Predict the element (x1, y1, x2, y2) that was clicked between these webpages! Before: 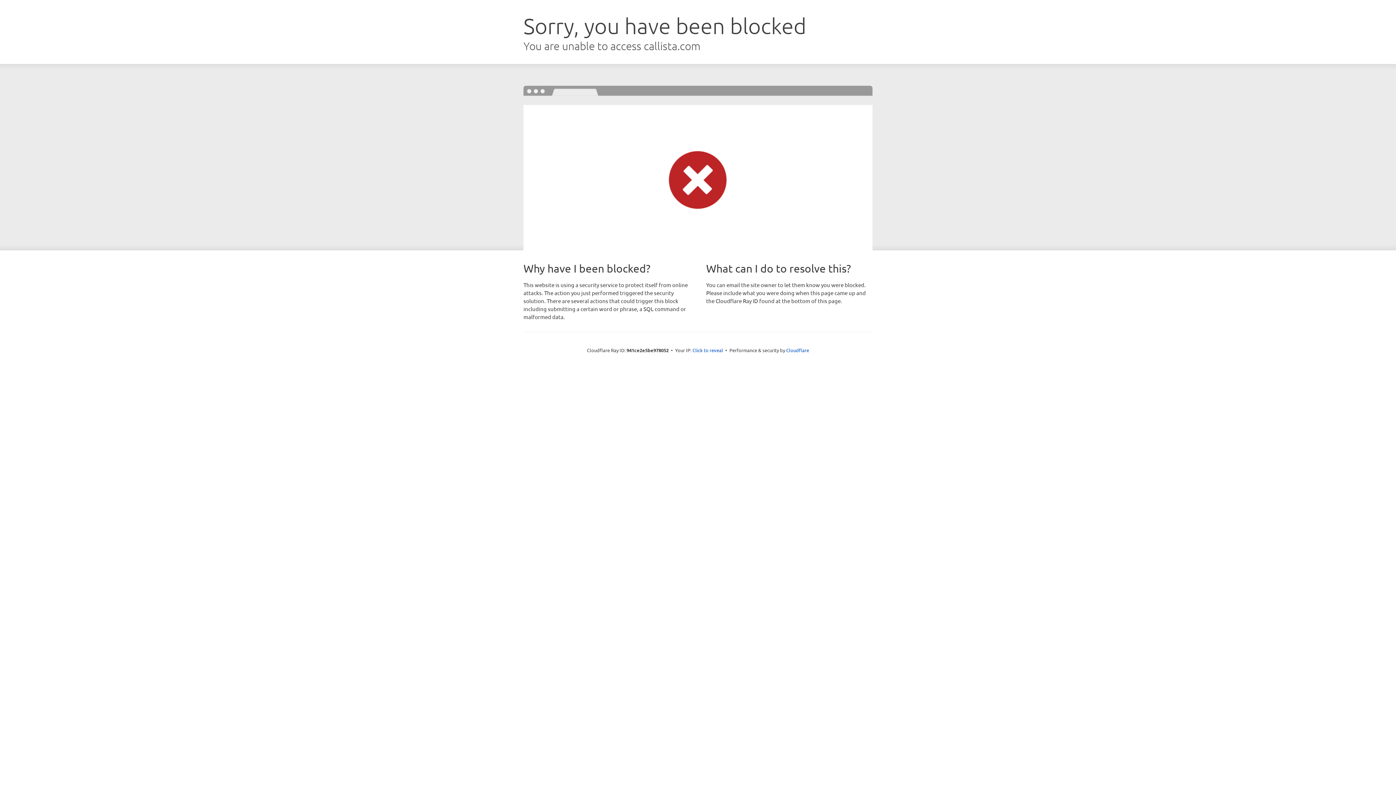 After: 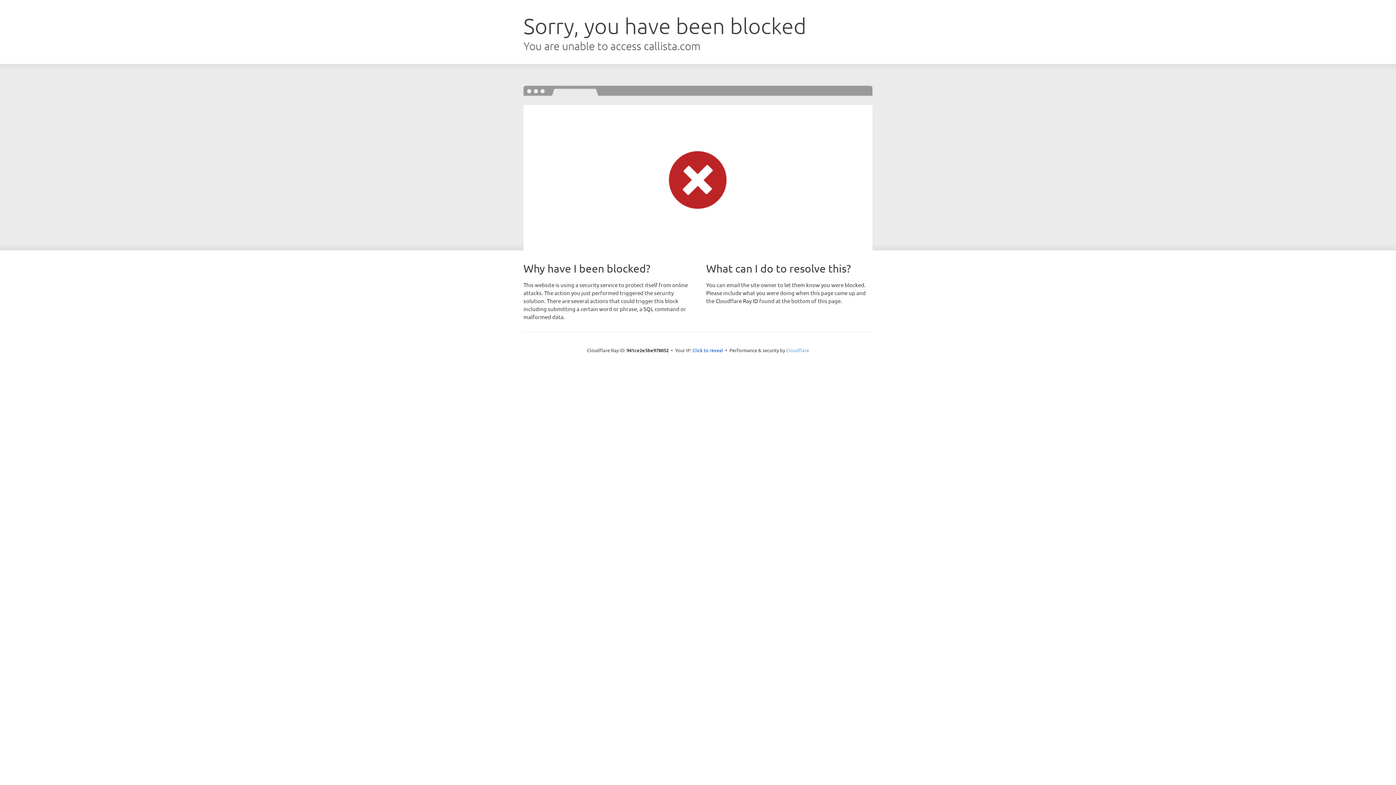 Action: label: Cloudflare bbox: (786, 347, 809, 353)